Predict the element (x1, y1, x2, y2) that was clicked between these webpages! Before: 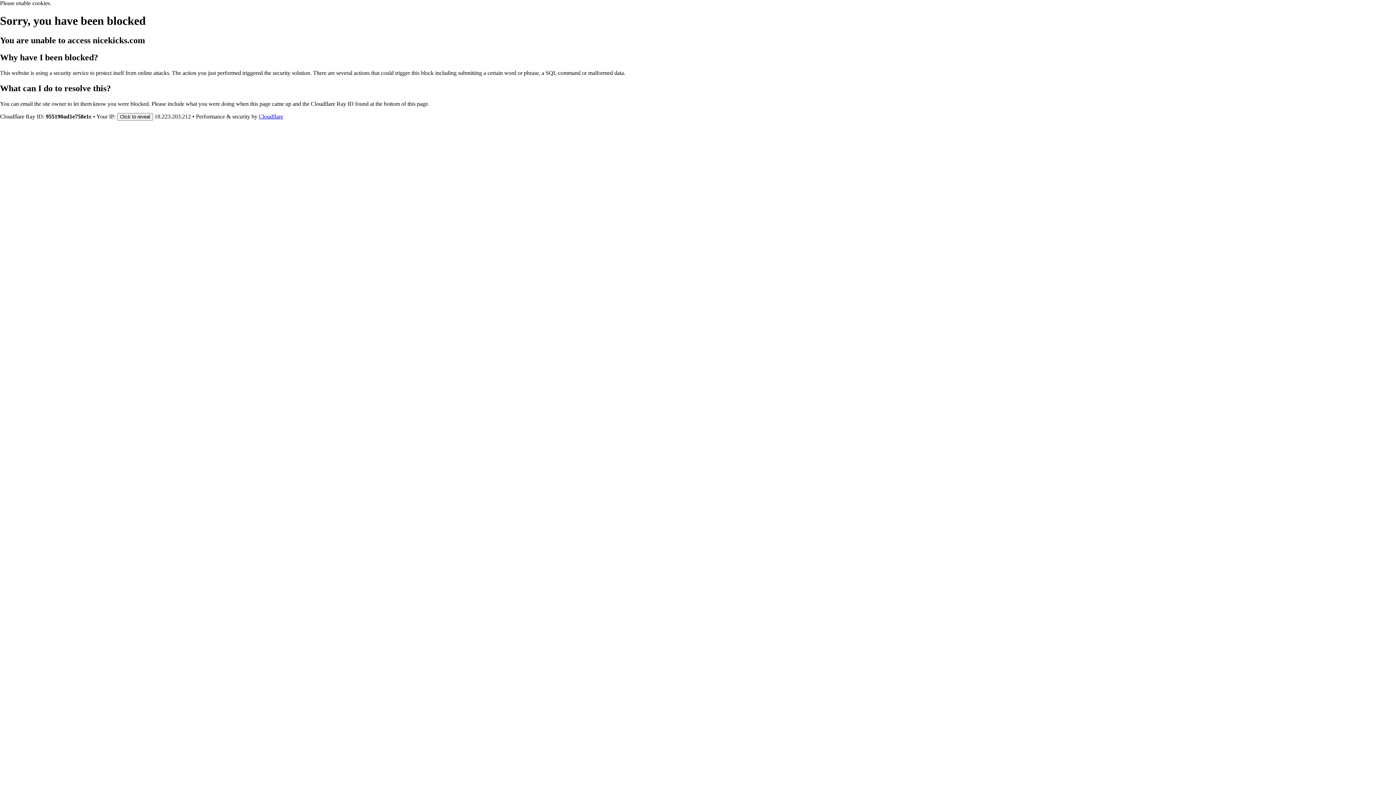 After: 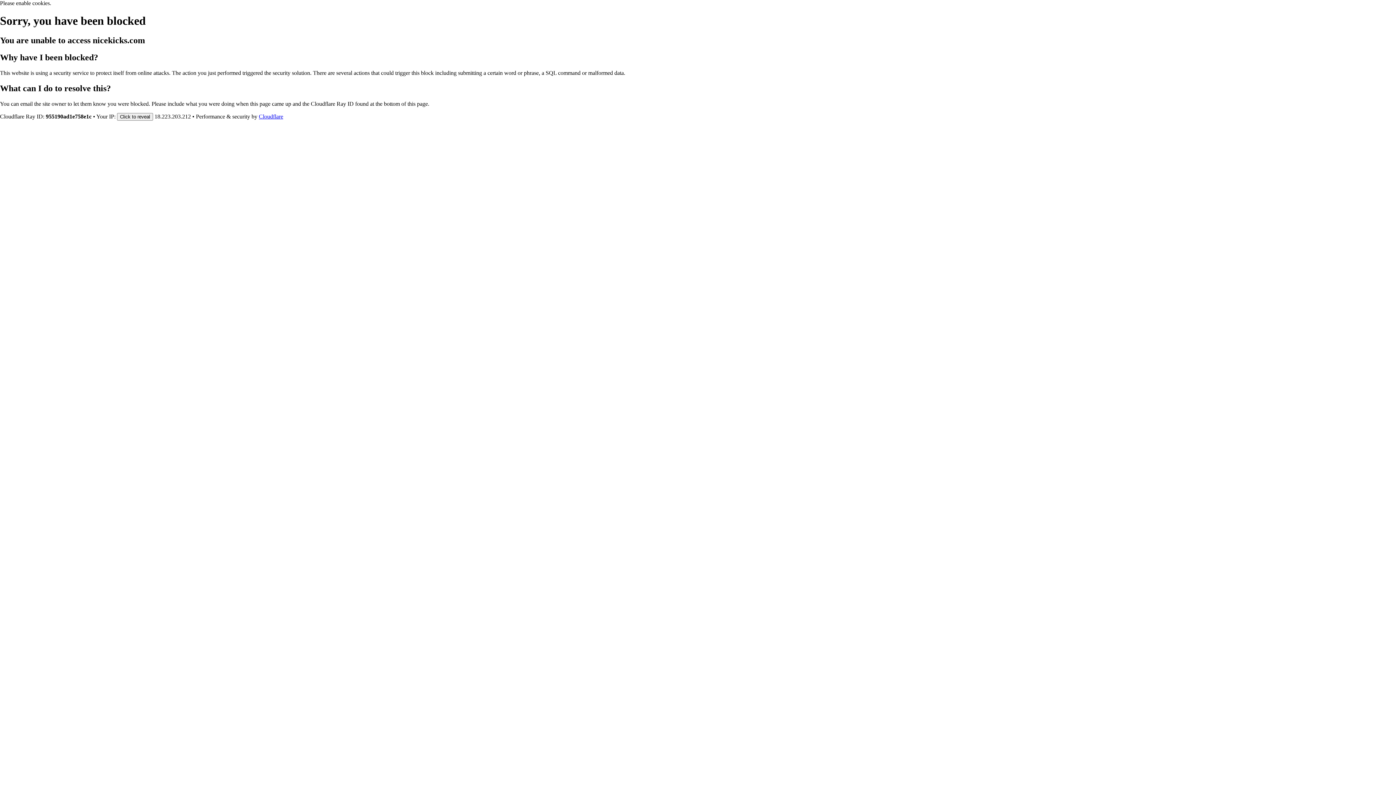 Action: label: Cloudflare bbox: (258, 113, 283, 119)